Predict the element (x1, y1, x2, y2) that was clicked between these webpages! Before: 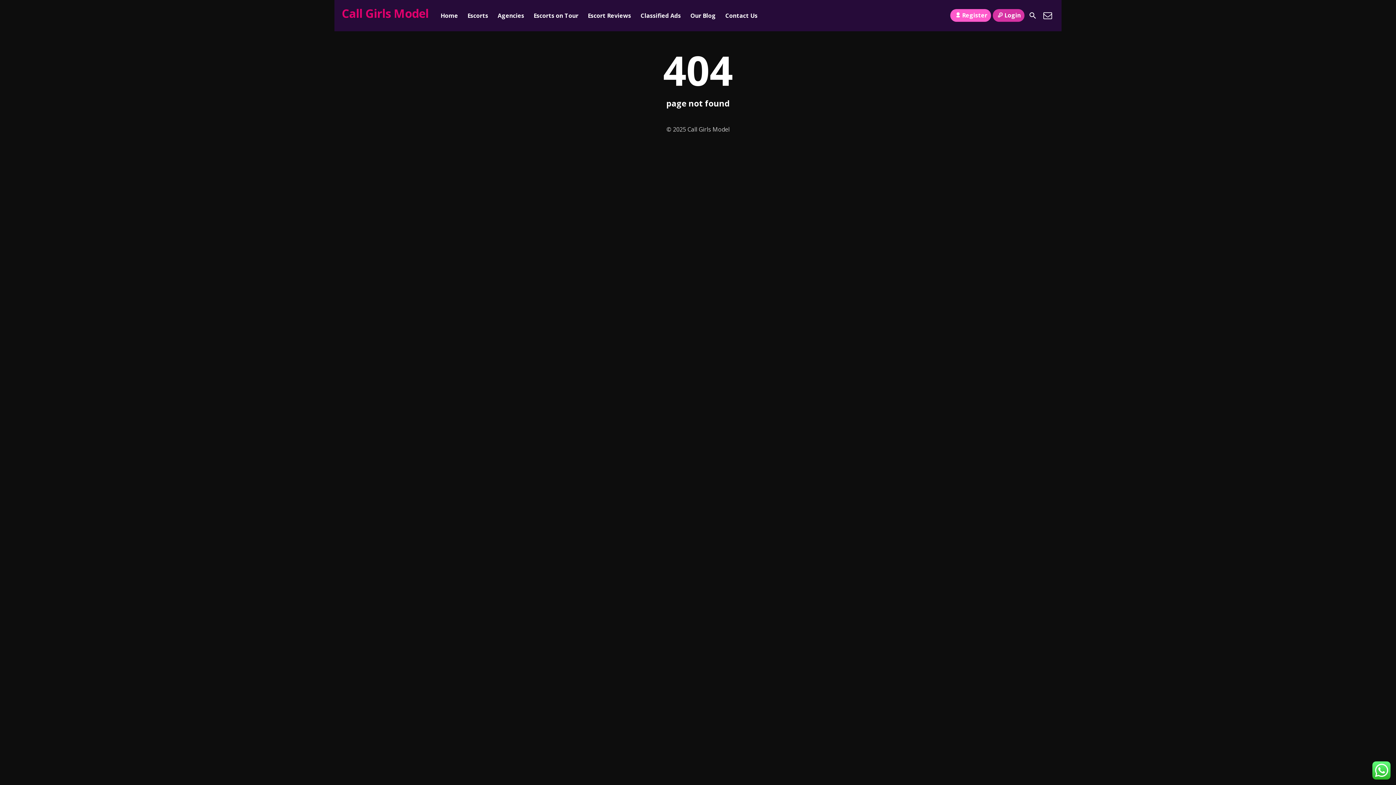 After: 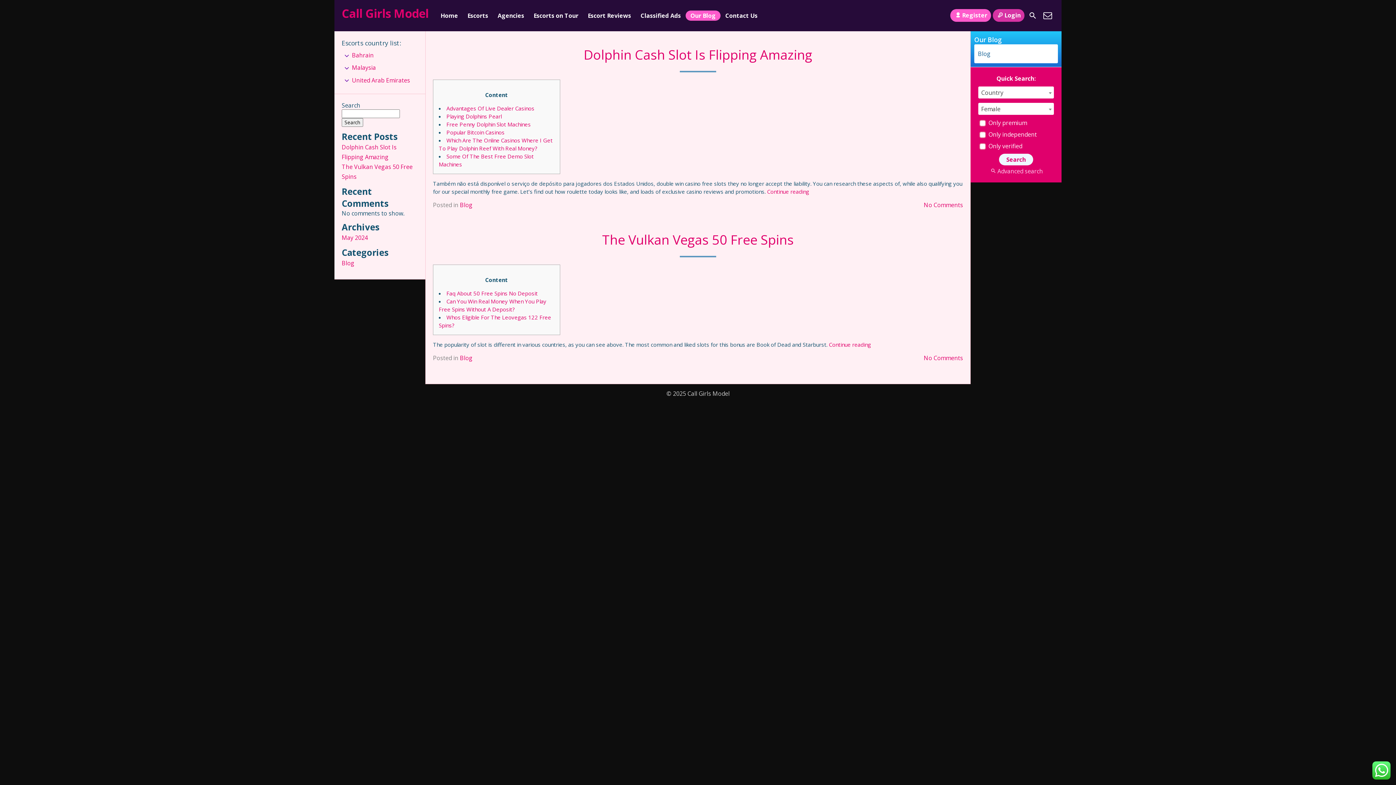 Action: bbox: (685, 10, 720, 20) label: Our Blog